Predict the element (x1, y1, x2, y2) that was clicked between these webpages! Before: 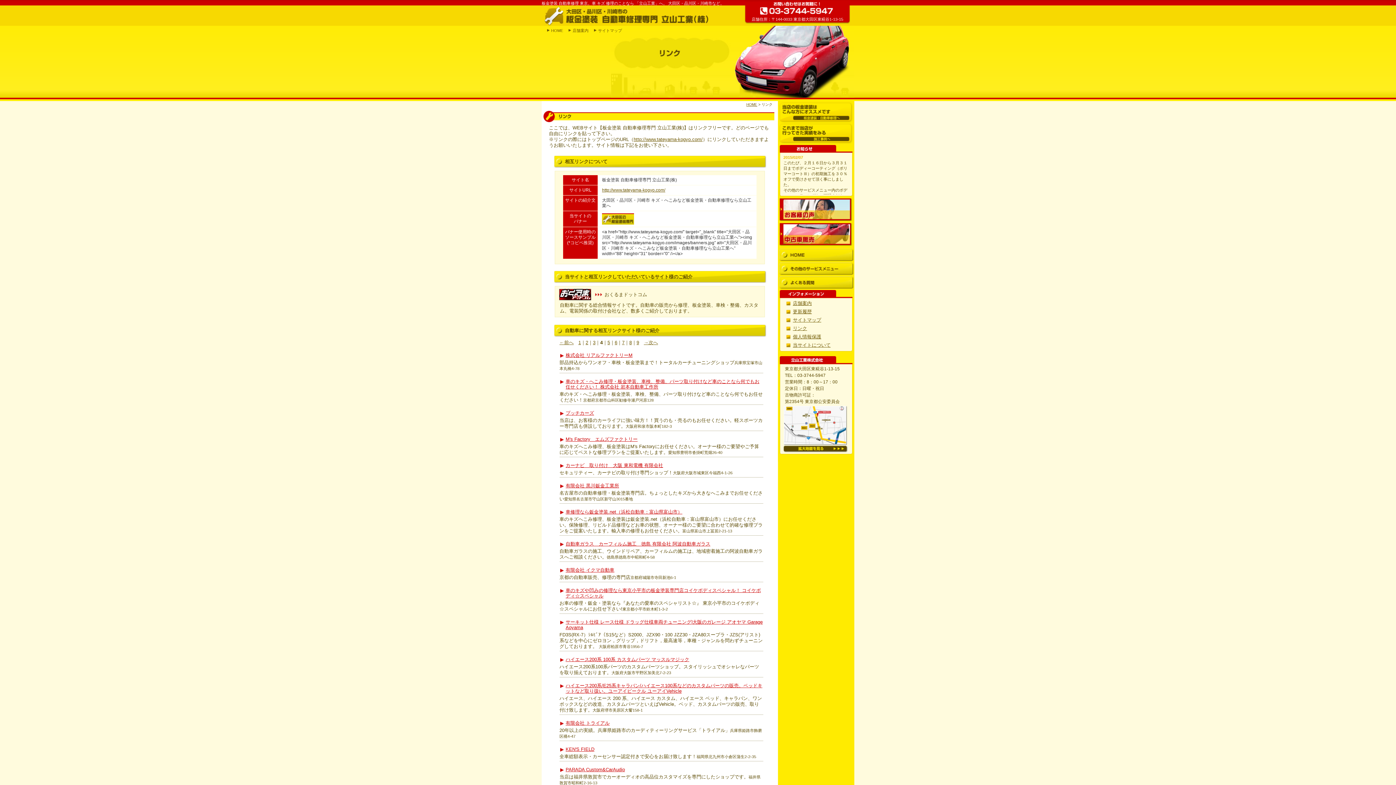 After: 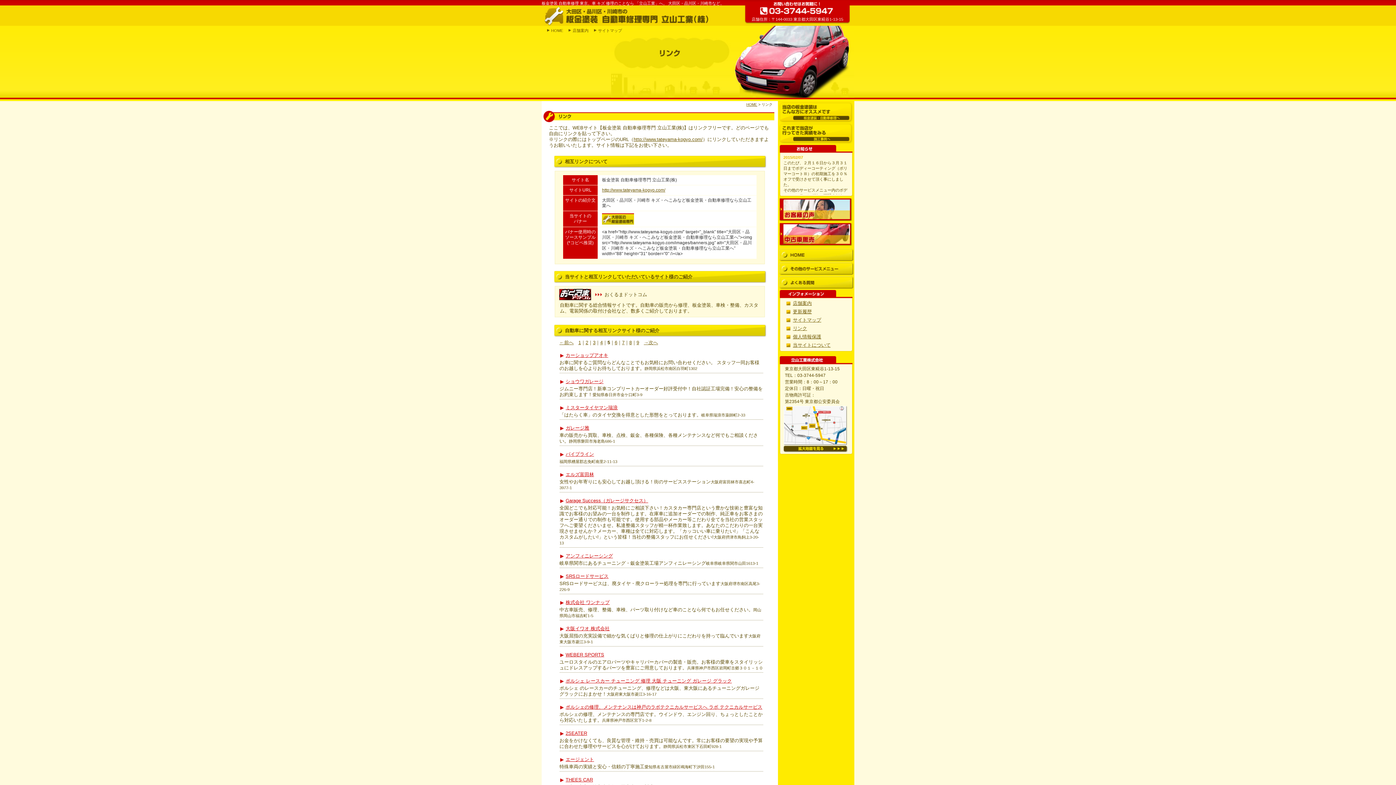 Action: label: 5 bbox: (607, 340, 610, 345)